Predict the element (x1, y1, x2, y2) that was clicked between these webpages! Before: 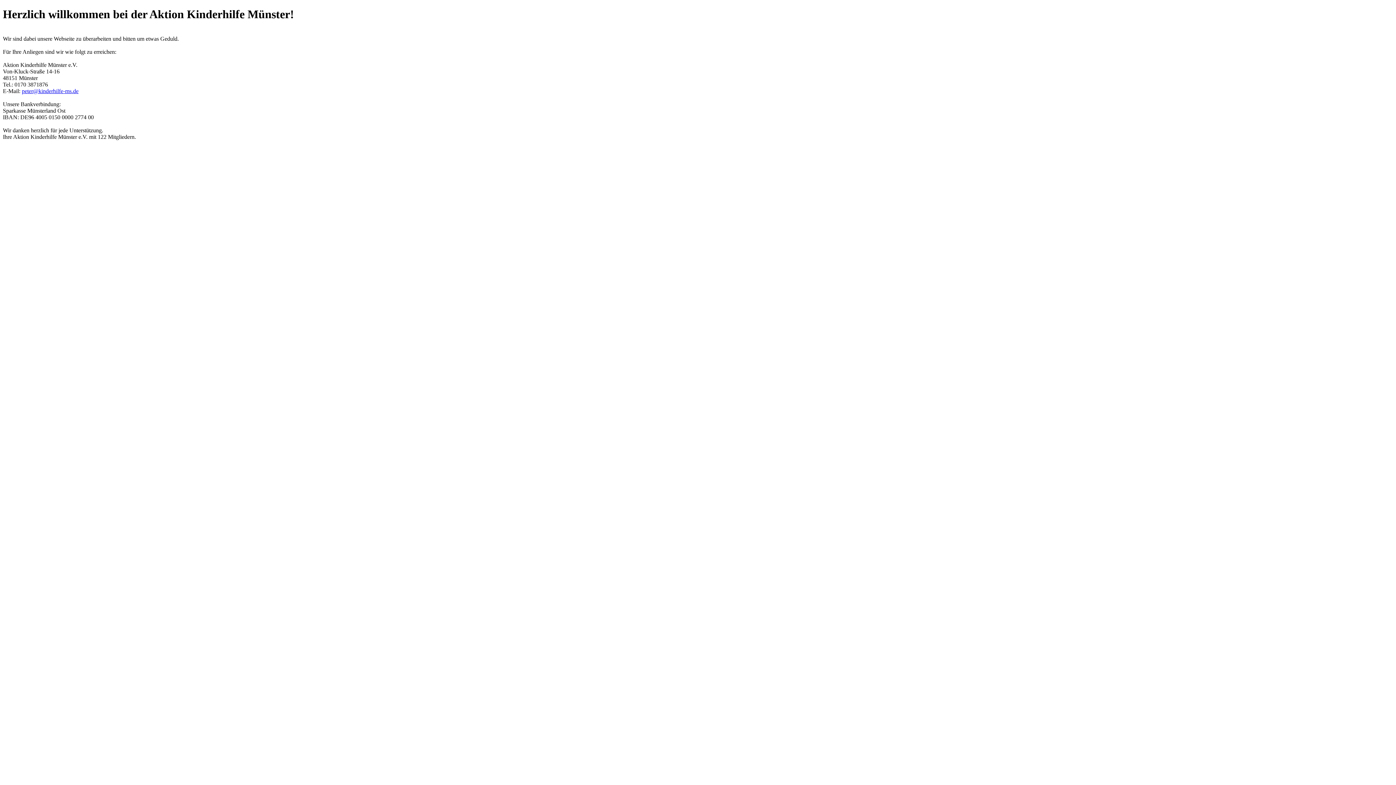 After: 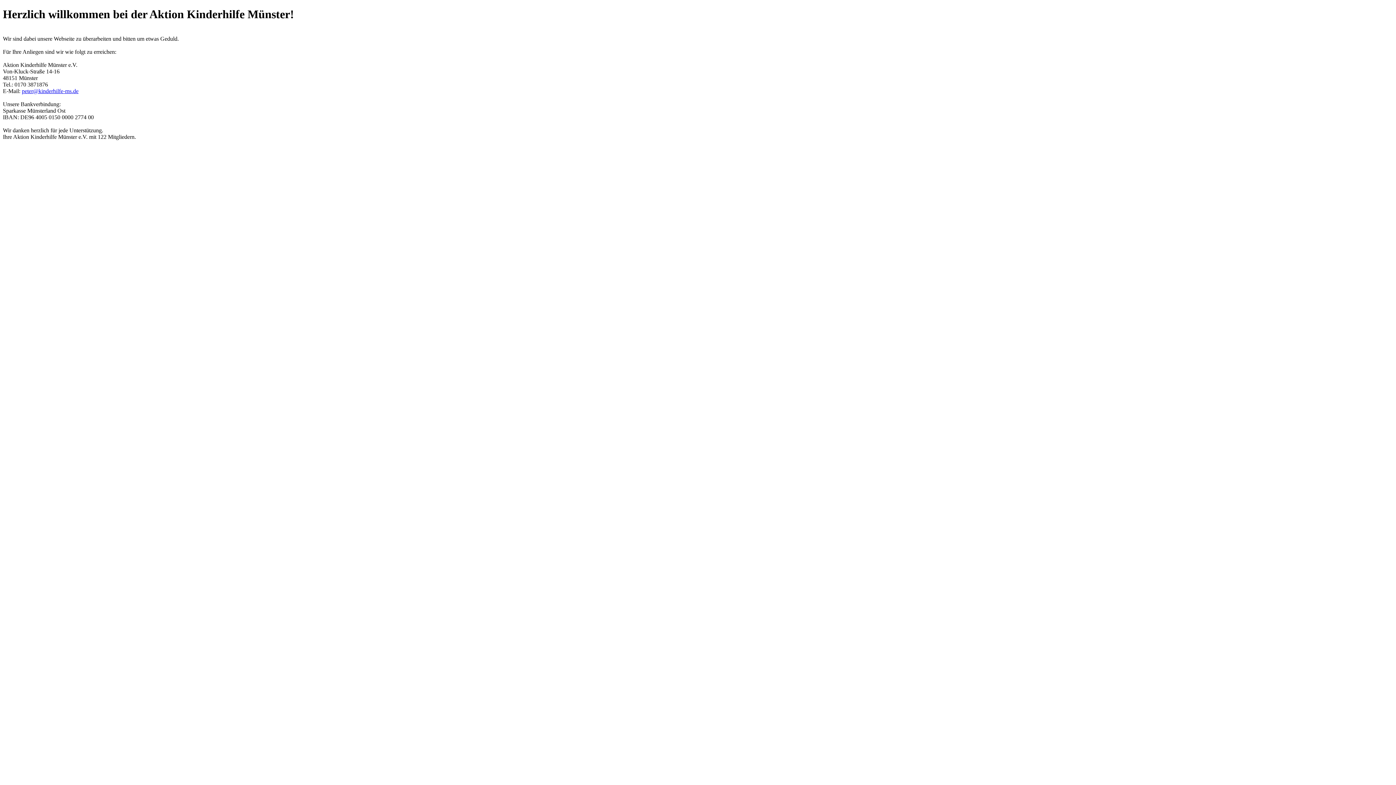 Action: label: peter@kinderhilfe-ms.de bbox: (21, 87, 78, 94)